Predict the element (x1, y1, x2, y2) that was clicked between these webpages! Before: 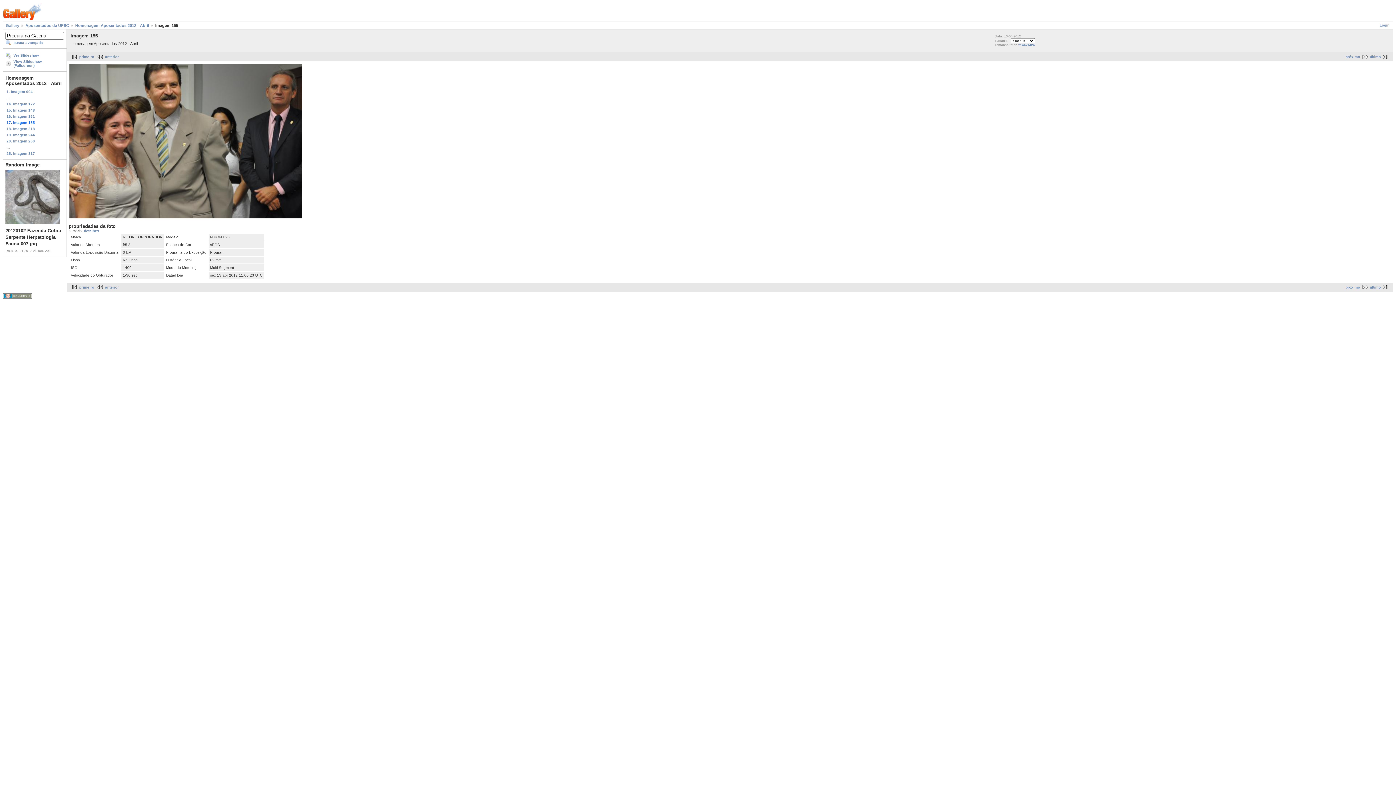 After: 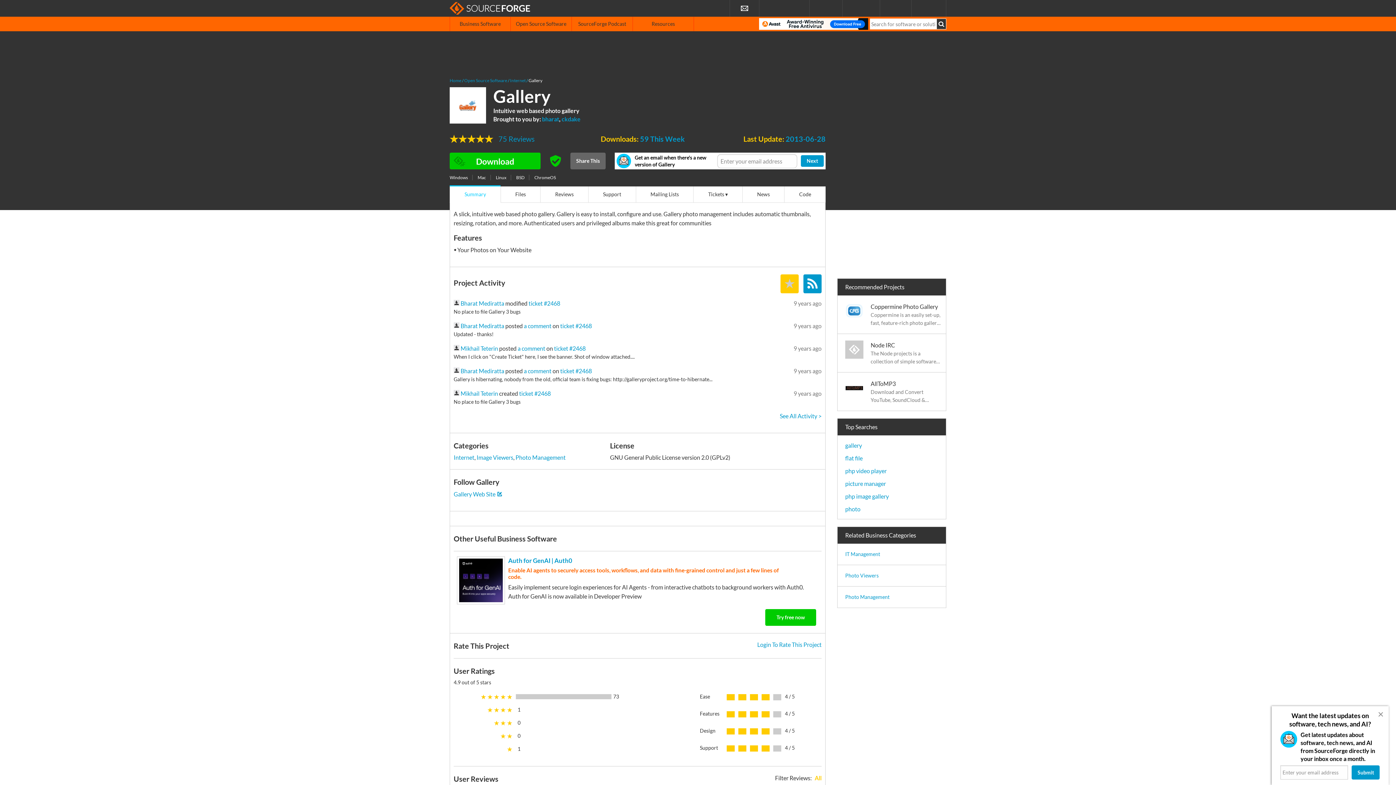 Action: bbox: (2, 295, 32, 299)